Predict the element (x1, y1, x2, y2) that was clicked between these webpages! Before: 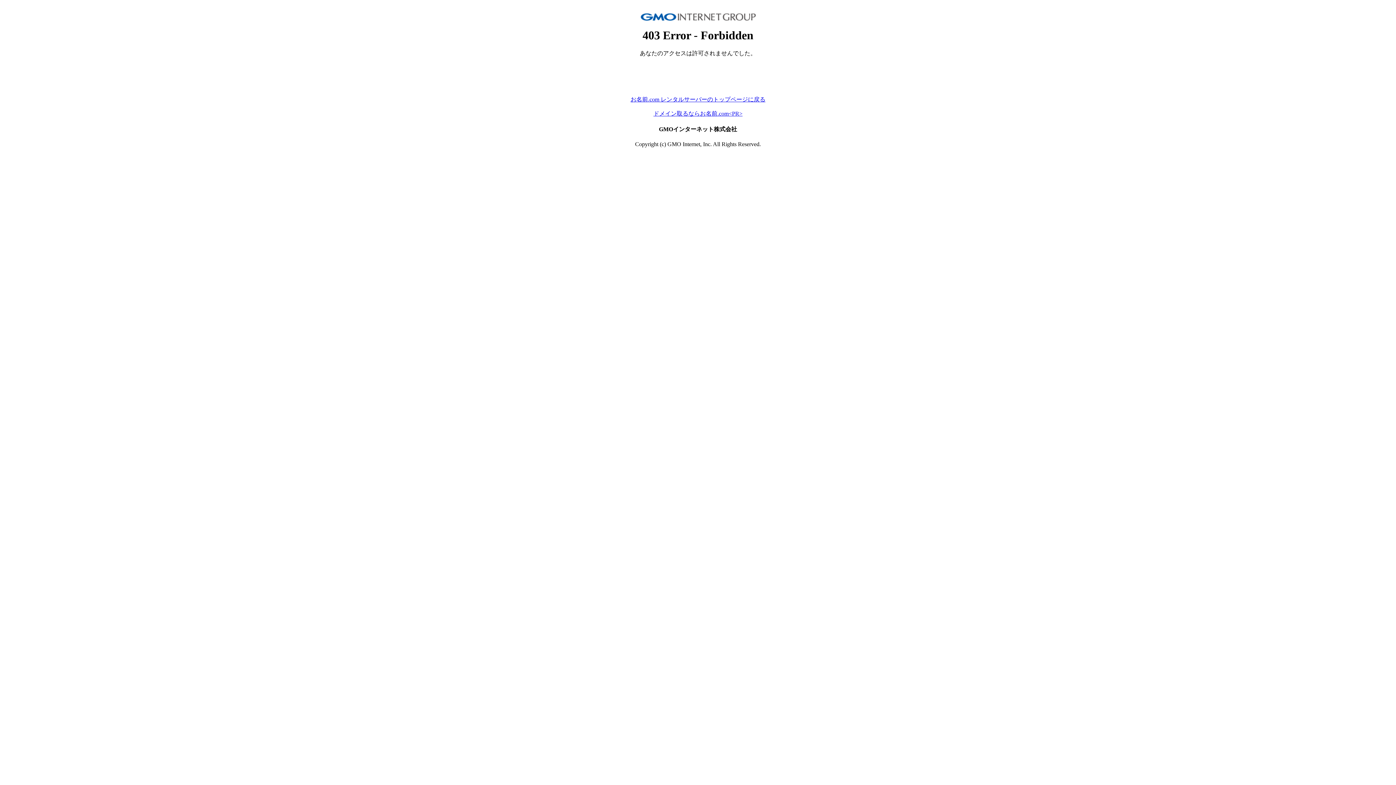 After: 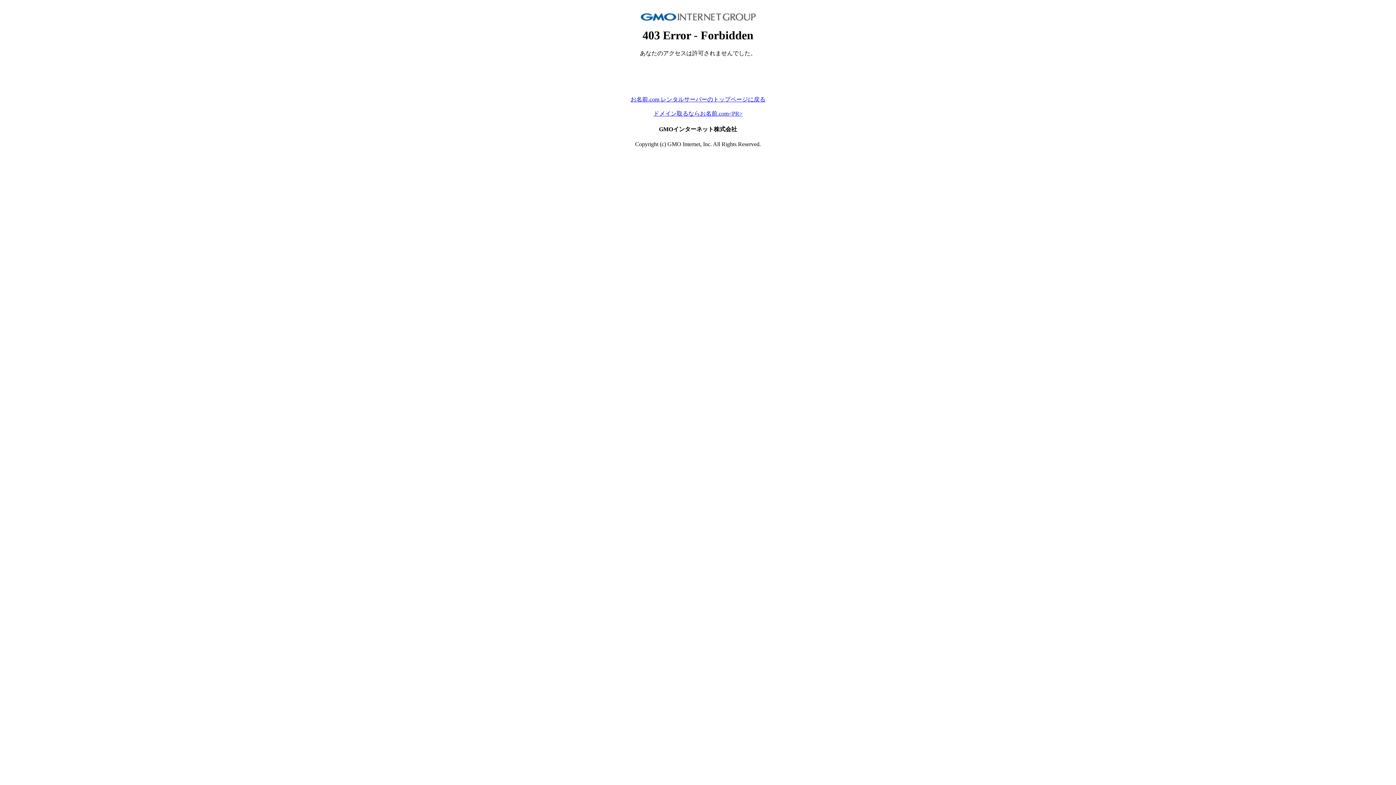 Action: bbox: (653, 110, 742, 116) label: ドメイン取るならお名前.com<PR>